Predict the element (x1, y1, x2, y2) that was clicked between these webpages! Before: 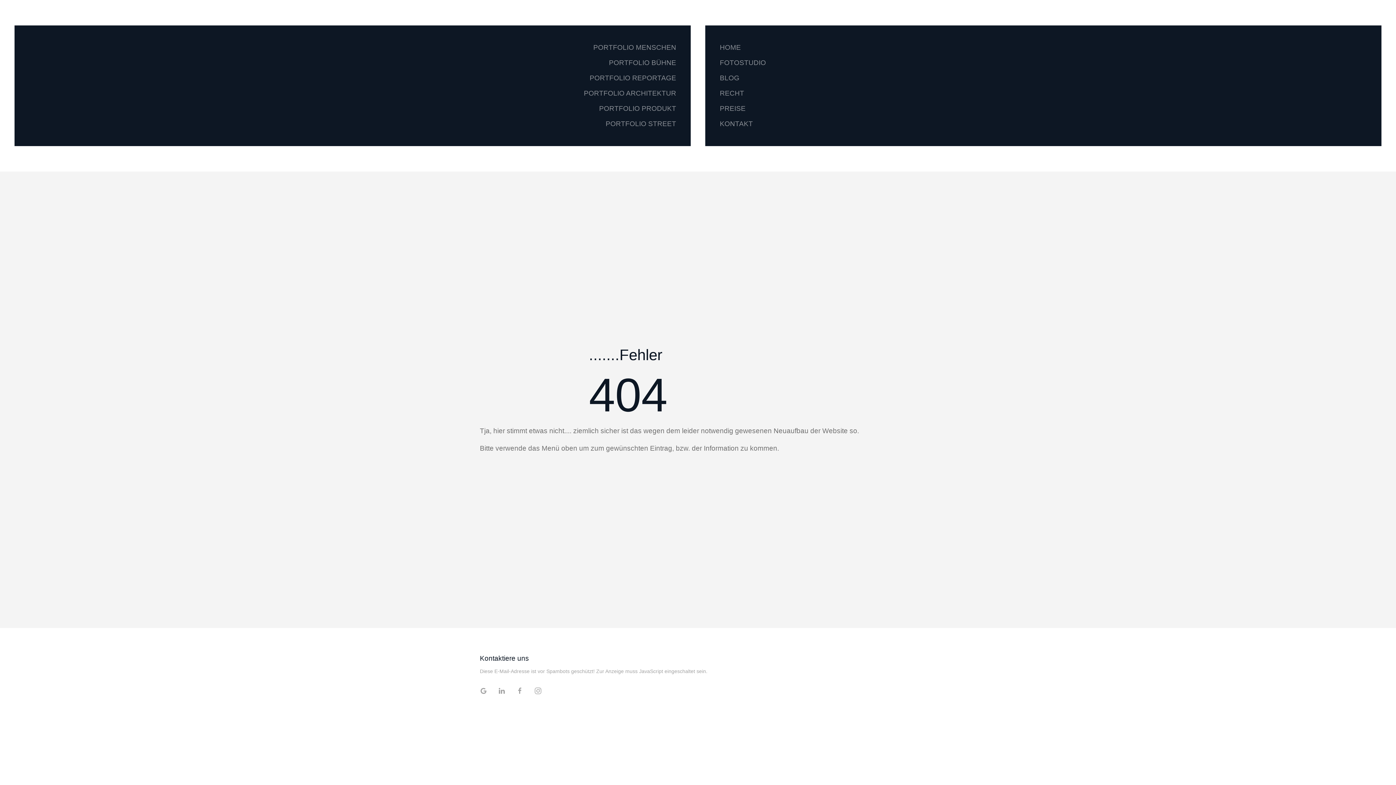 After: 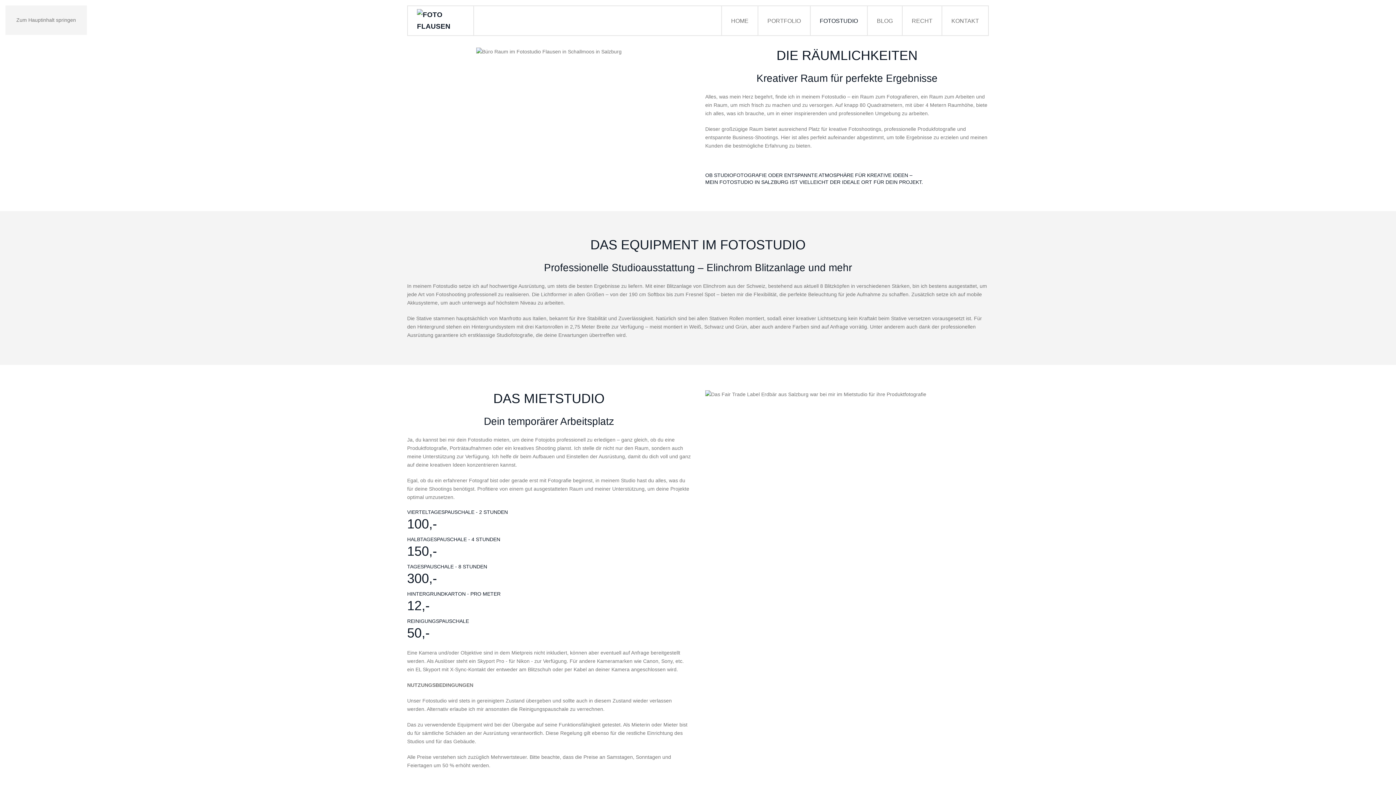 Action: label: FOTOSTUDIO bbox: (720, 55, 1367, 70)